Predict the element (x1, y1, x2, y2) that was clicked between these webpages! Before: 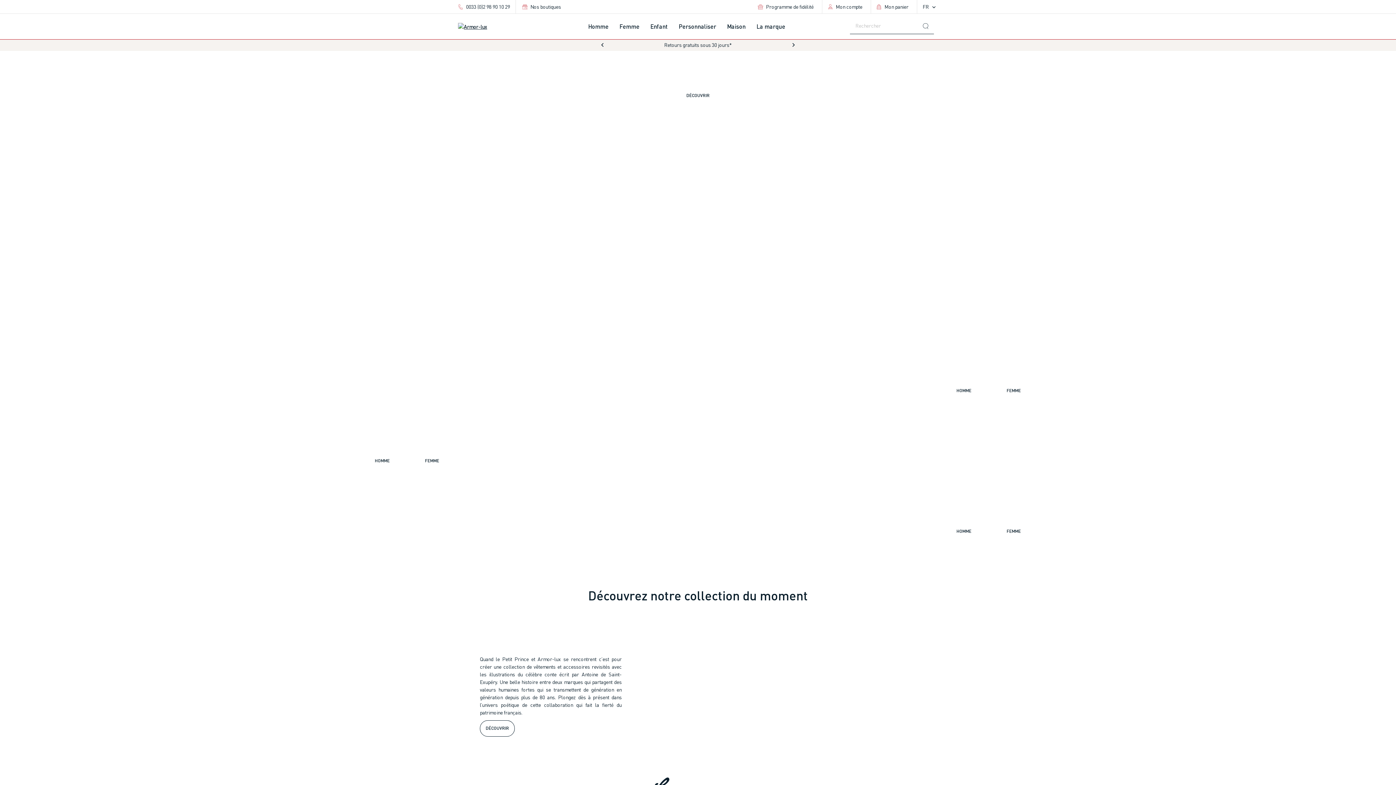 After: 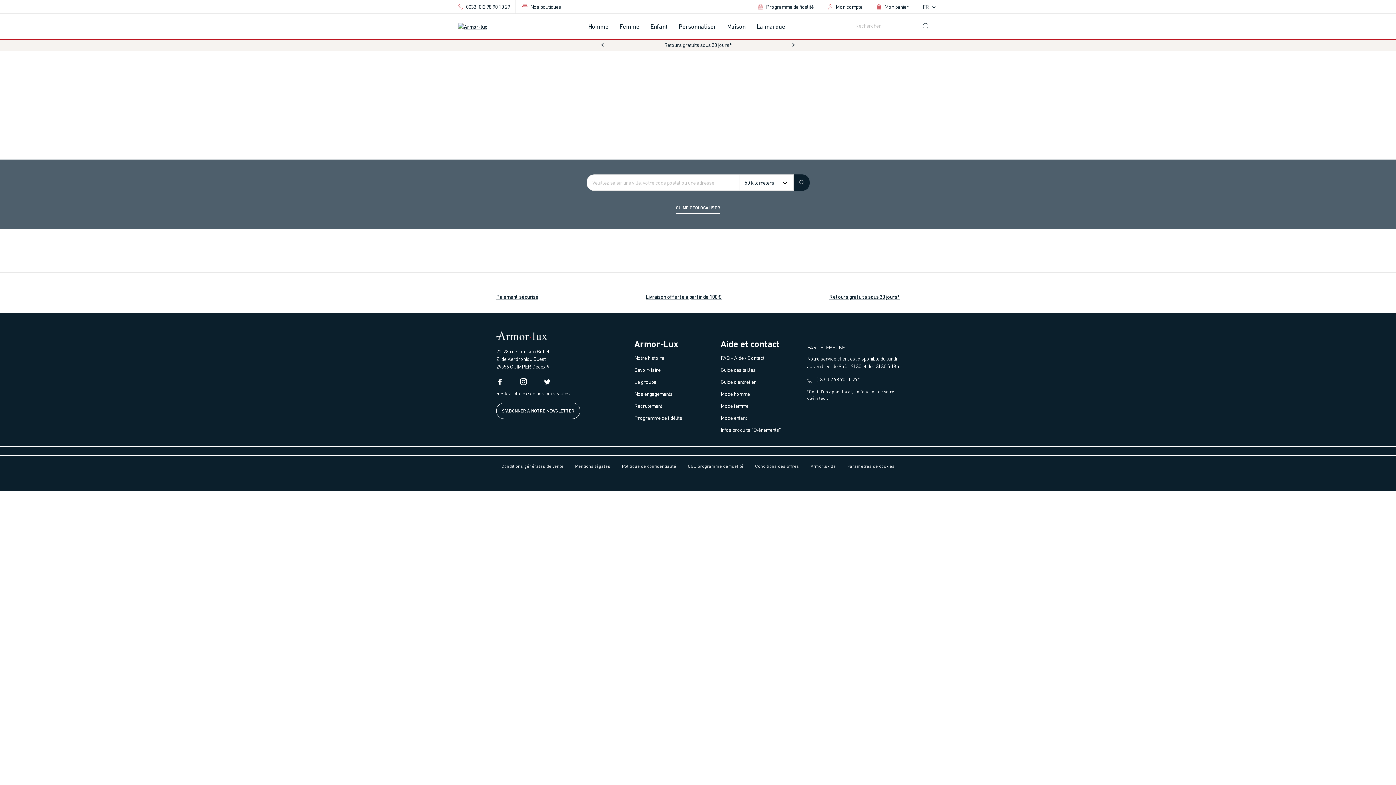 Action: bbox: (522, 3, 561, 9) label:  Nos boutiques